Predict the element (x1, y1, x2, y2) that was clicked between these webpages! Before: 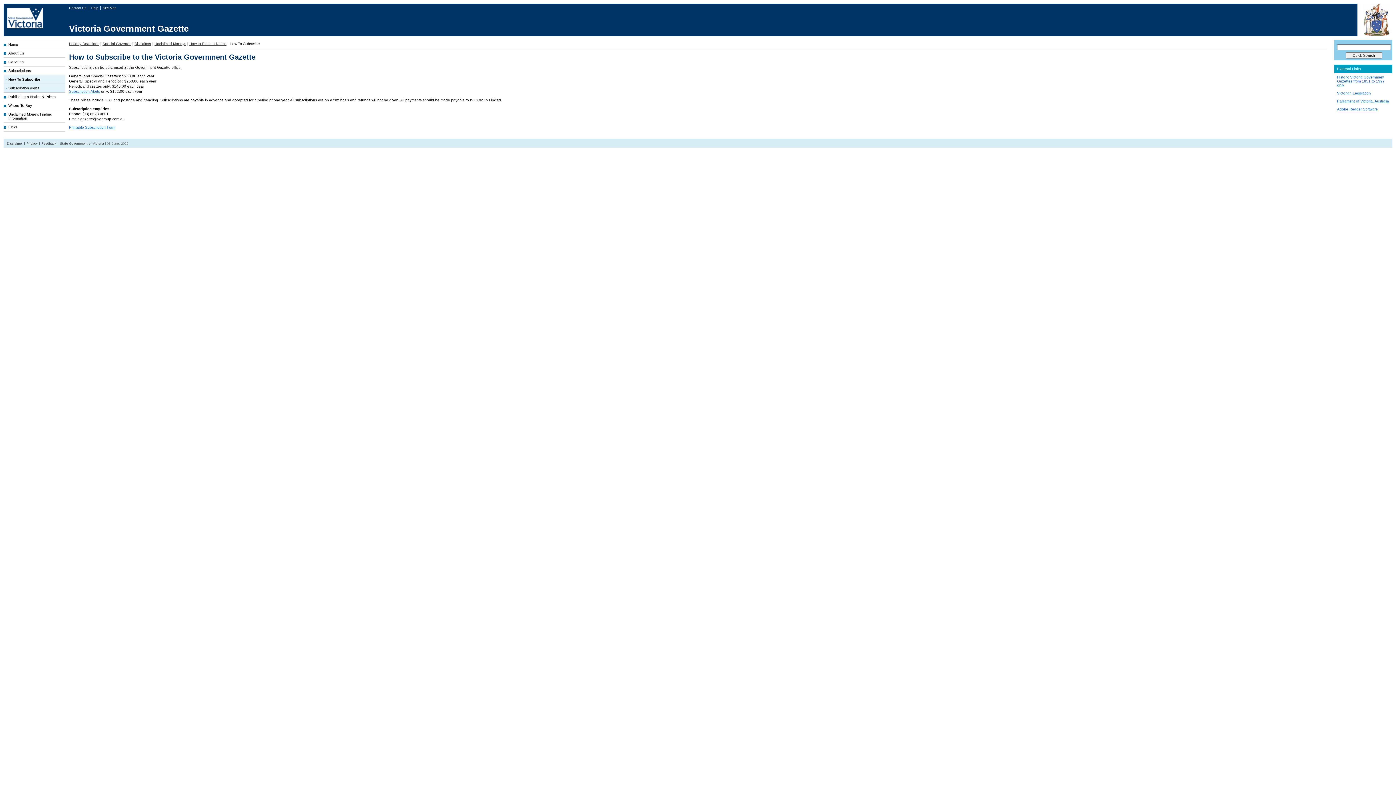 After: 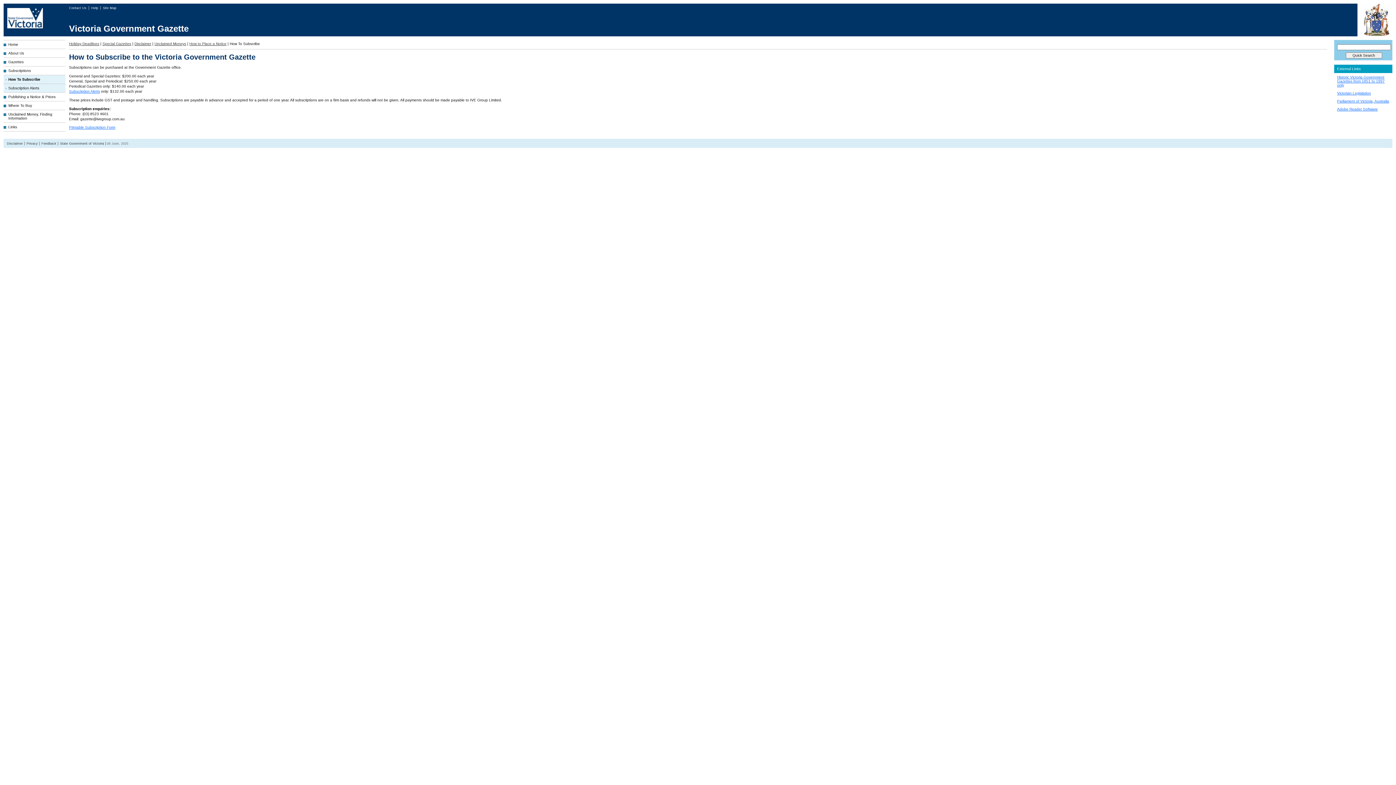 Action: label: How To Subscribe bbox: (3, 75, 65, 84)